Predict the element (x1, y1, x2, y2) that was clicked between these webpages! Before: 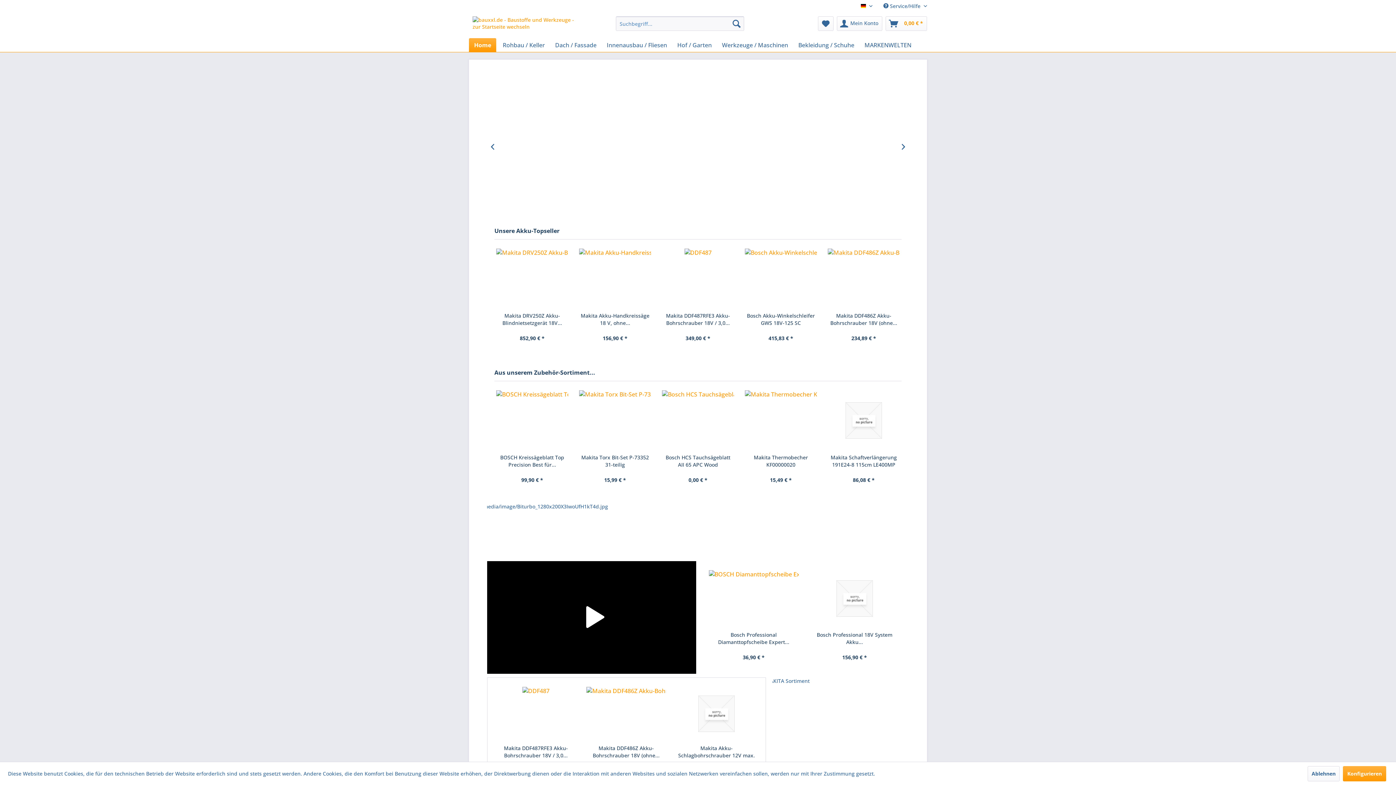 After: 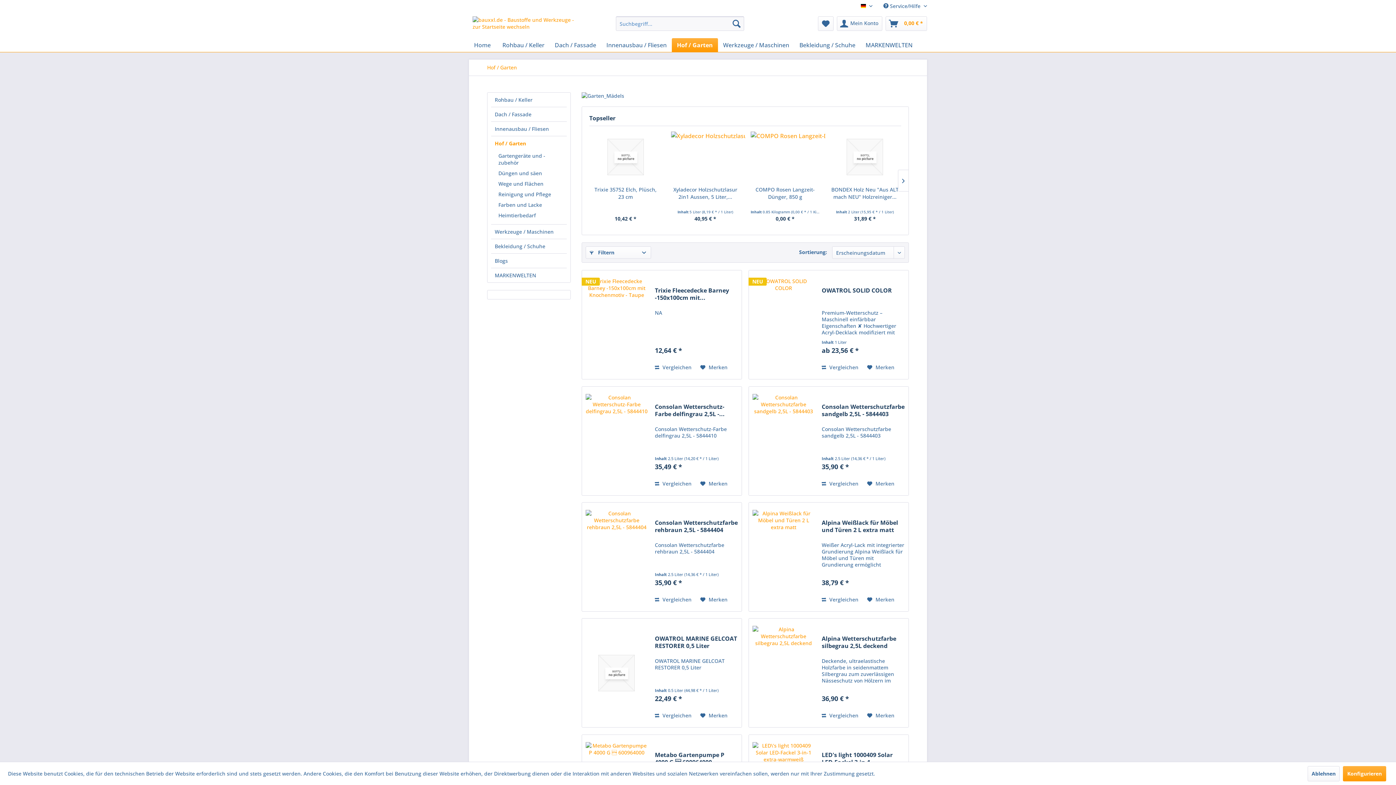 Action: bbox: (672, 38, 717, 52) label: Hof / Garten